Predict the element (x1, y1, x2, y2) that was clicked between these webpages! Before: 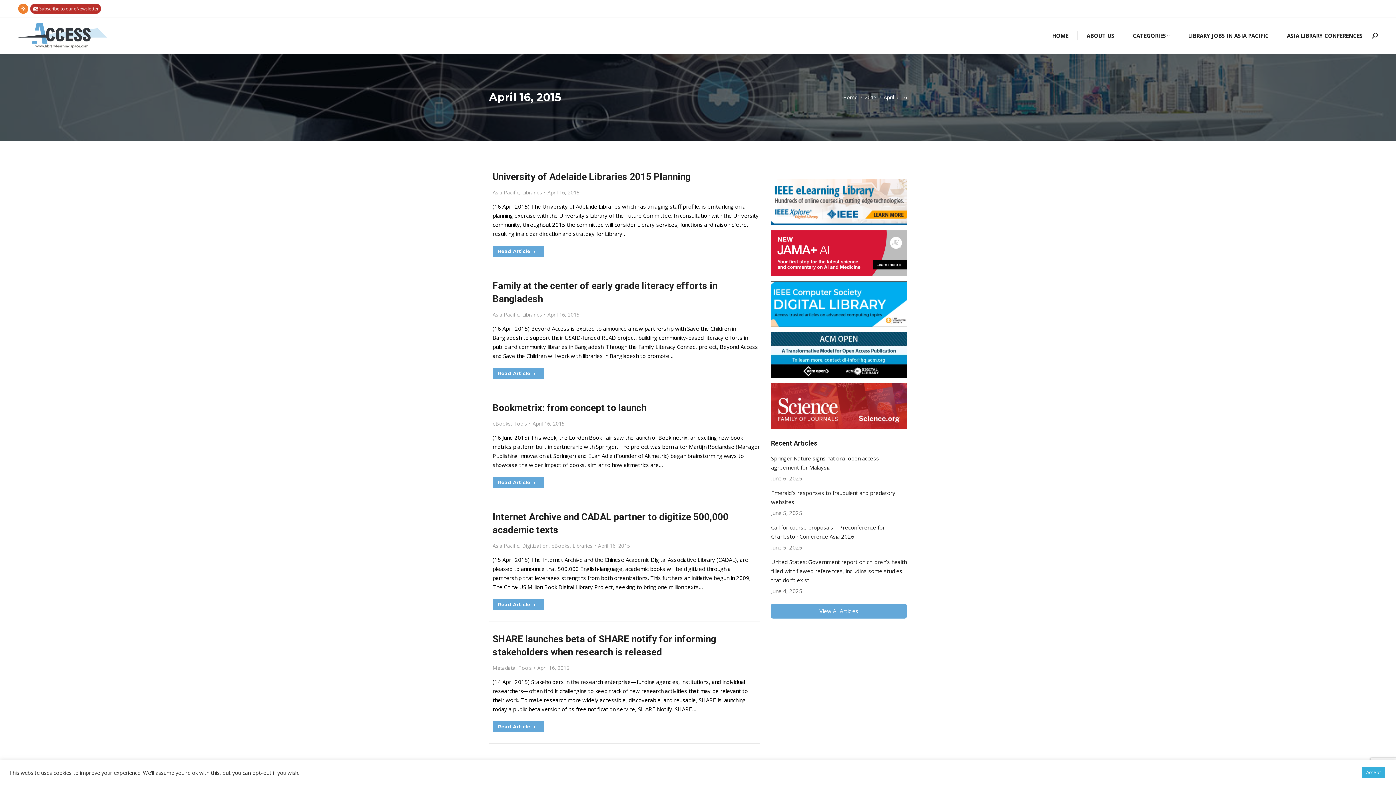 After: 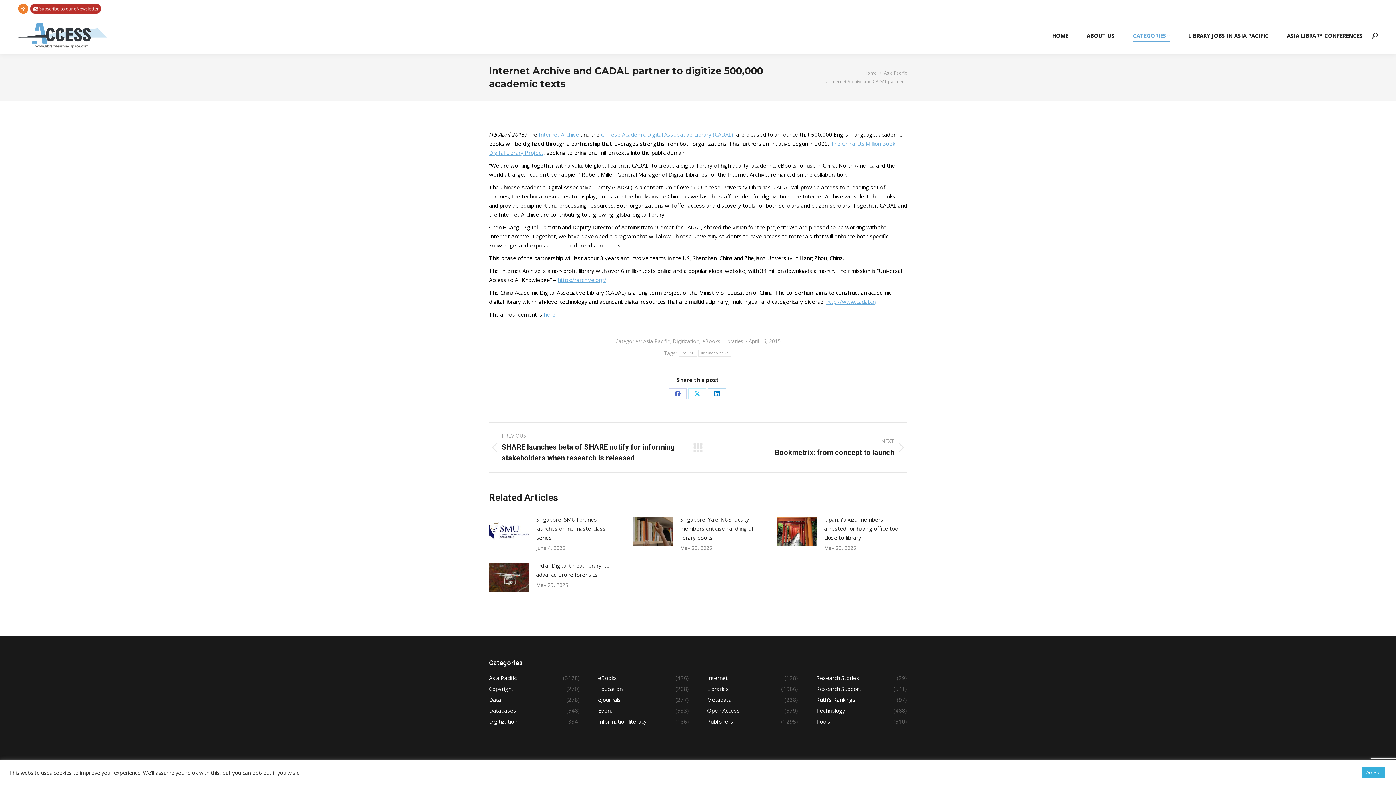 Action: bbox: (492, 599, 544, 610) label: Read more about Internet Archive and CADAL partner to digitize 500,000 academic texts